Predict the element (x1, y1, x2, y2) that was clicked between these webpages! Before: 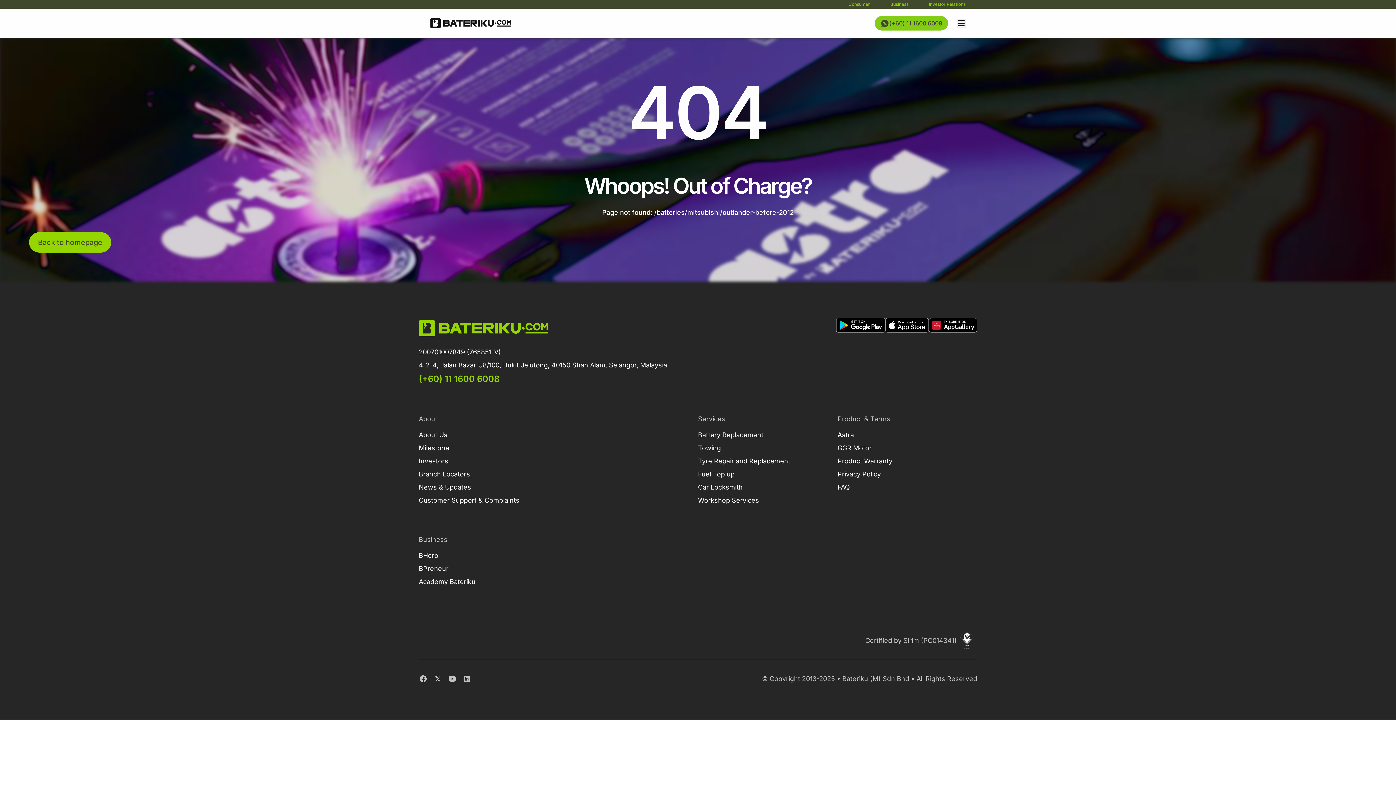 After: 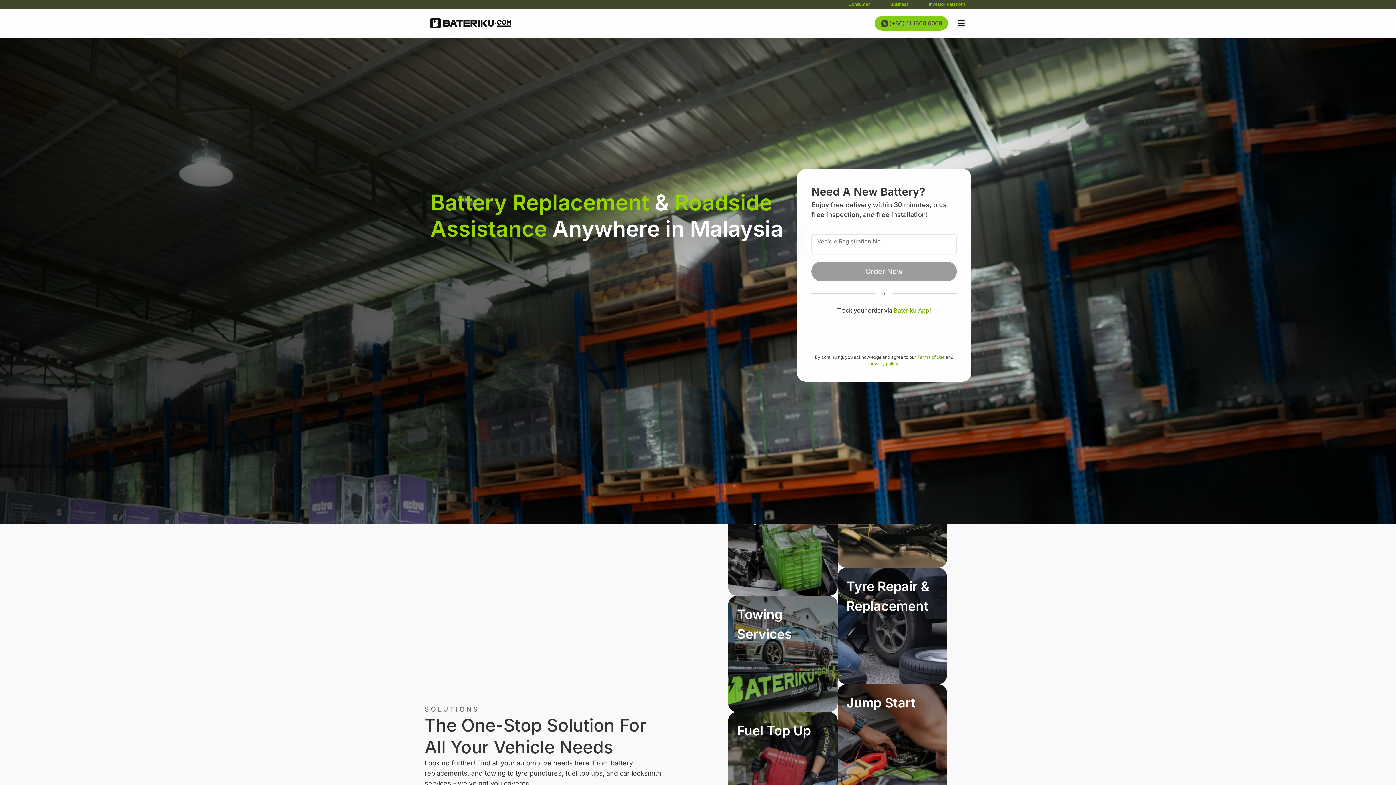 Action: bbox: (418, 457, 448, 465) label: Investors